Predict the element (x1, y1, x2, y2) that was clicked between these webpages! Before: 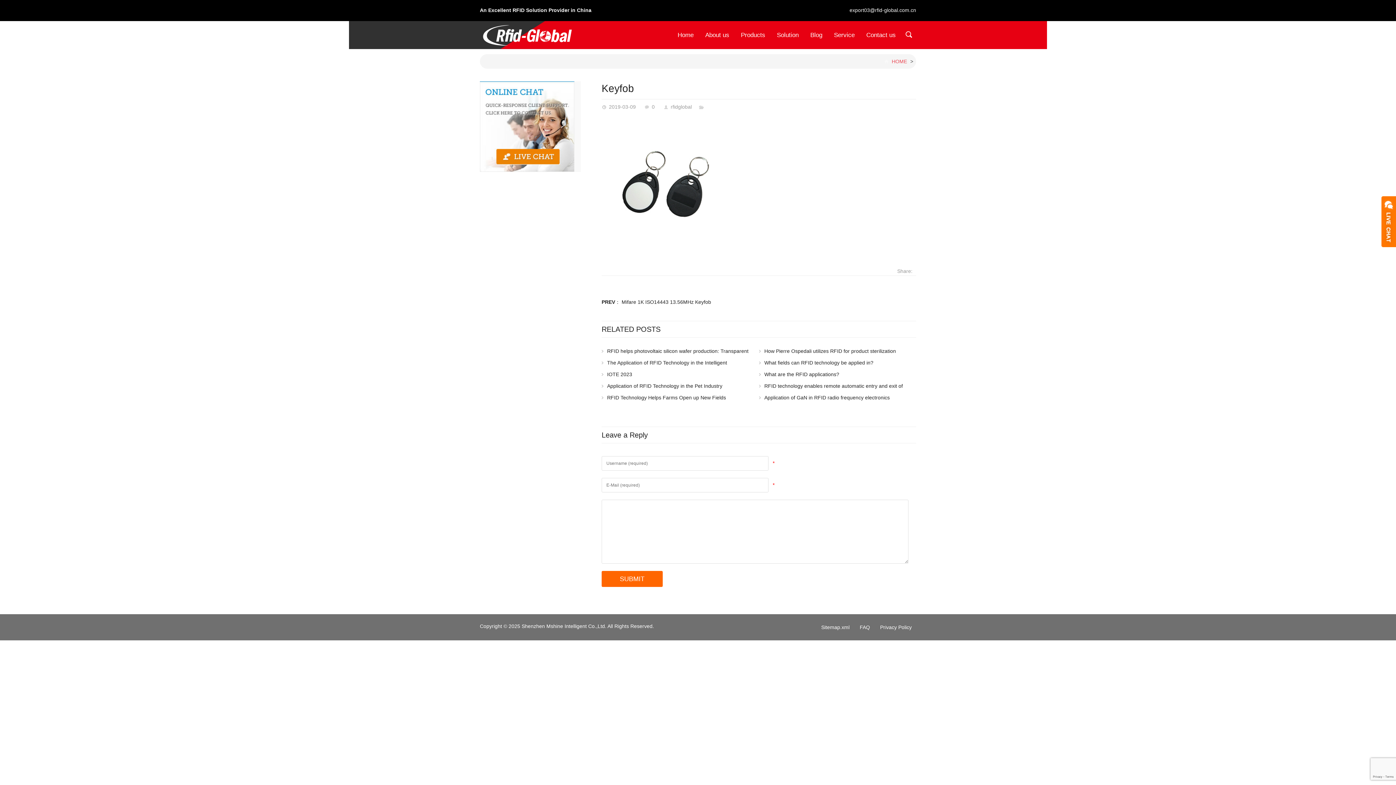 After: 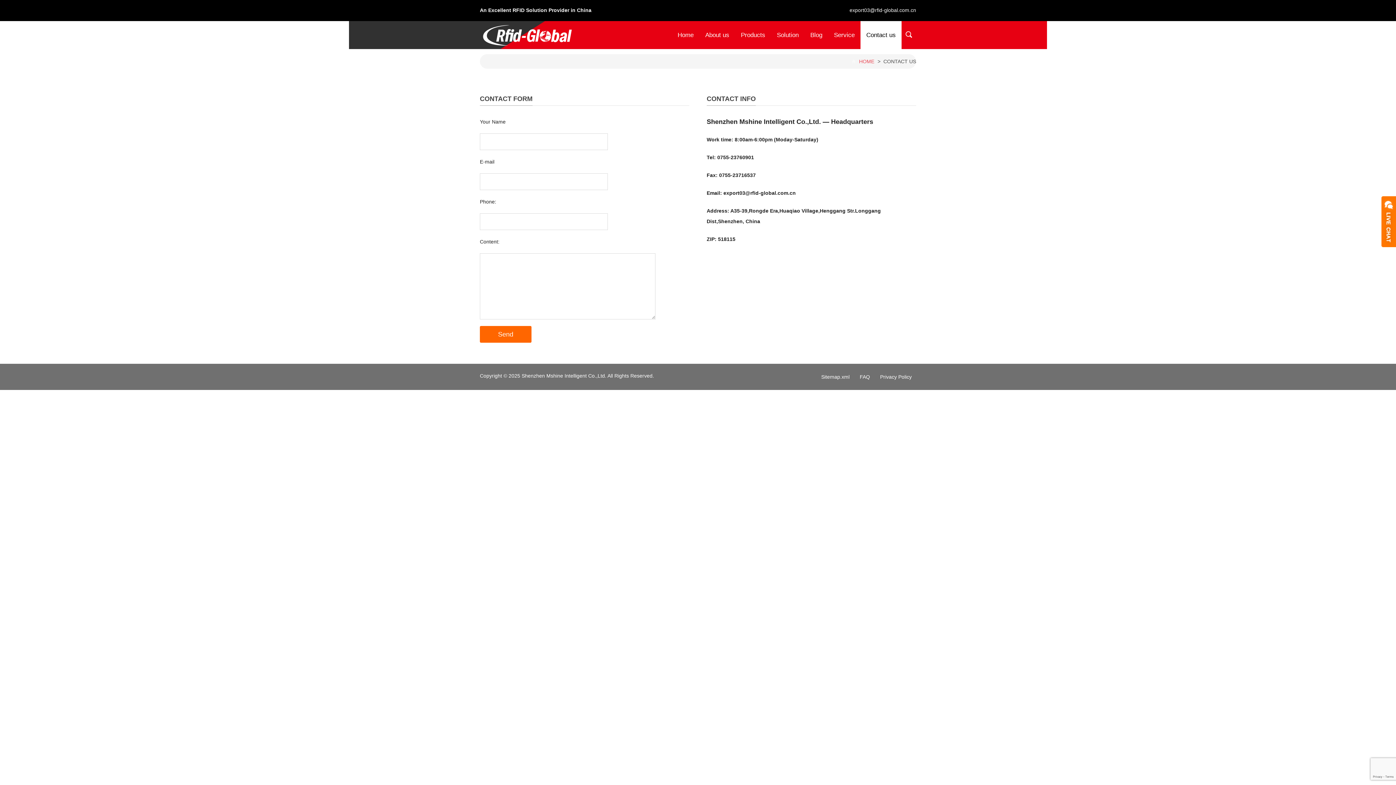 Action: bbox: (480, 123, 574, 129)